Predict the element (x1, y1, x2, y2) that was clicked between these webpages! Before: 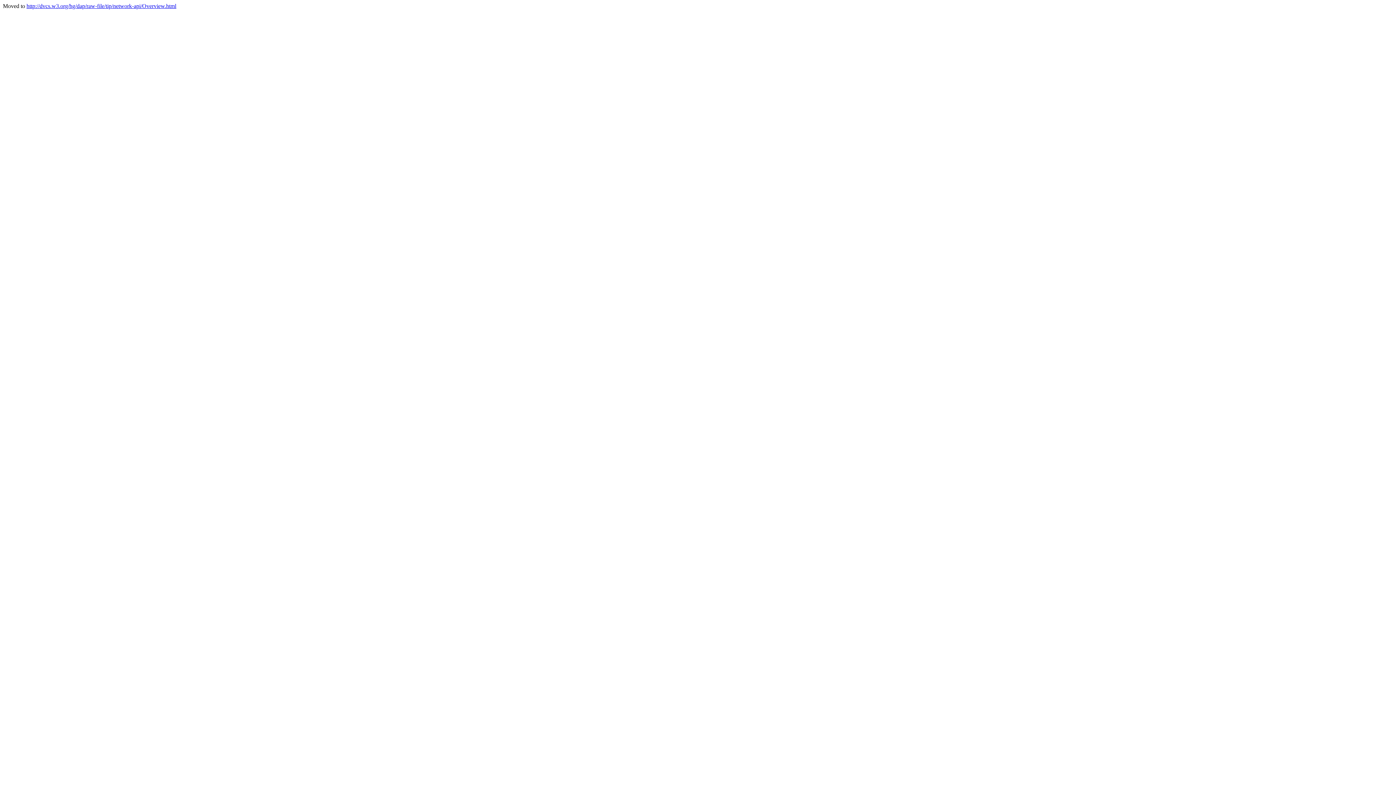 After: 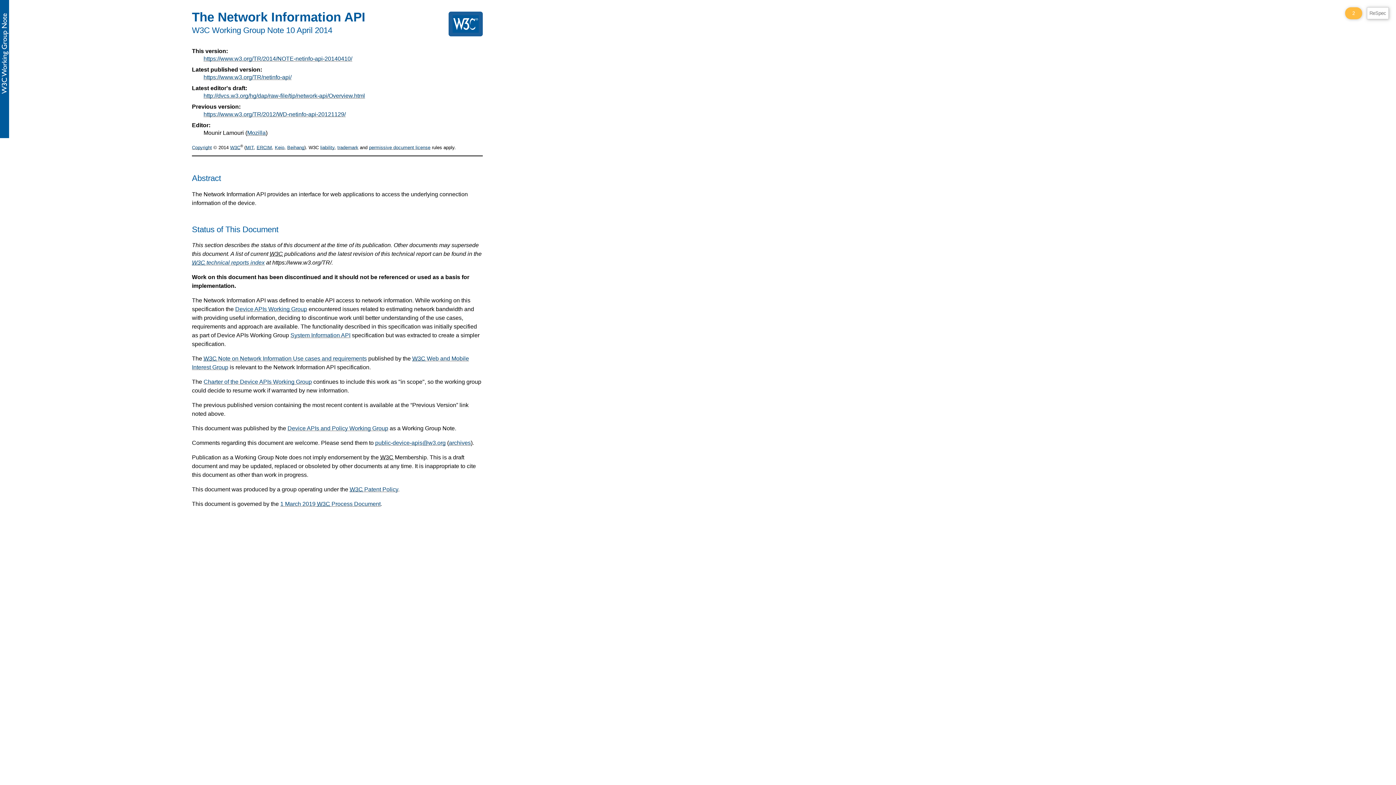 Action: label: http://dvcs.w3.org/hg/dap/raw-file/tip/network-api/Overview.html bbox: (26, 2, 176, 9)